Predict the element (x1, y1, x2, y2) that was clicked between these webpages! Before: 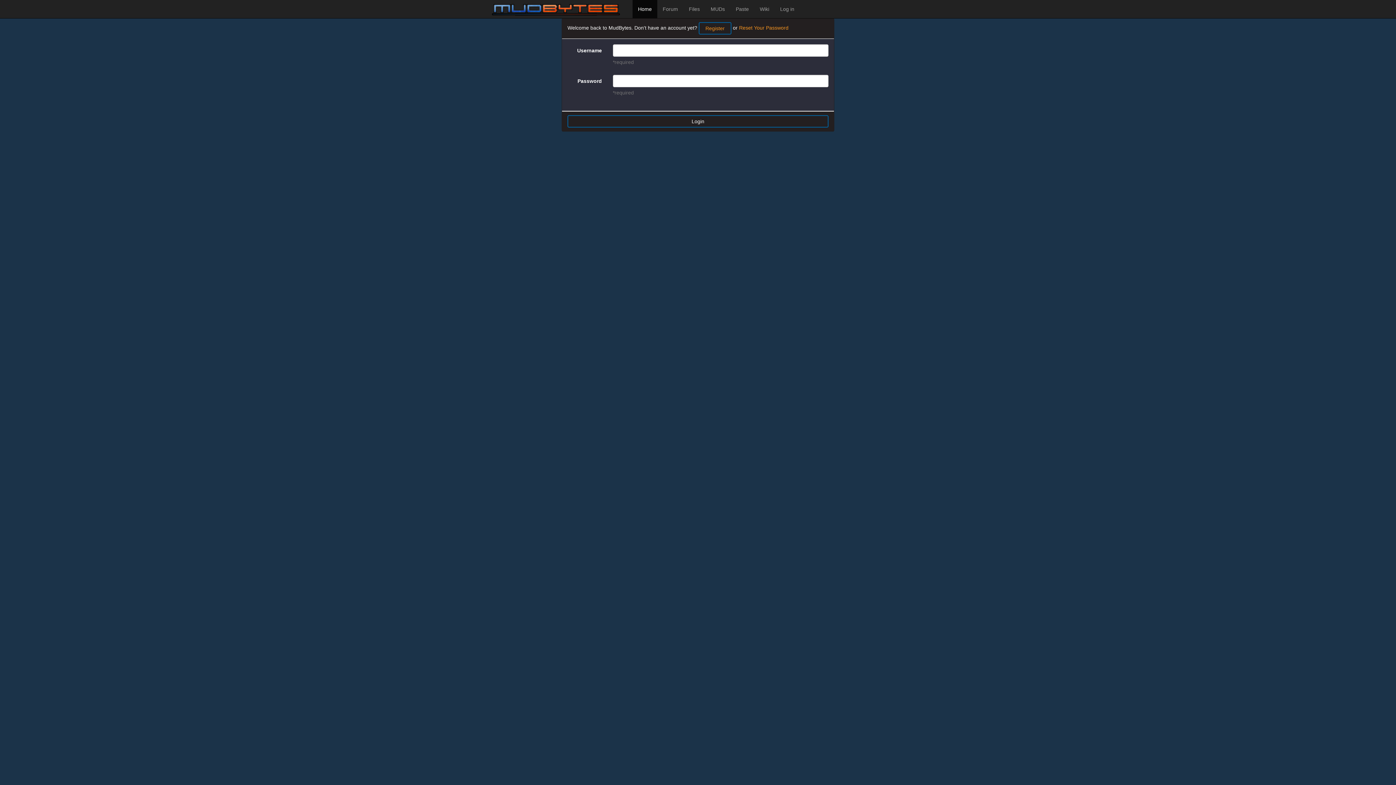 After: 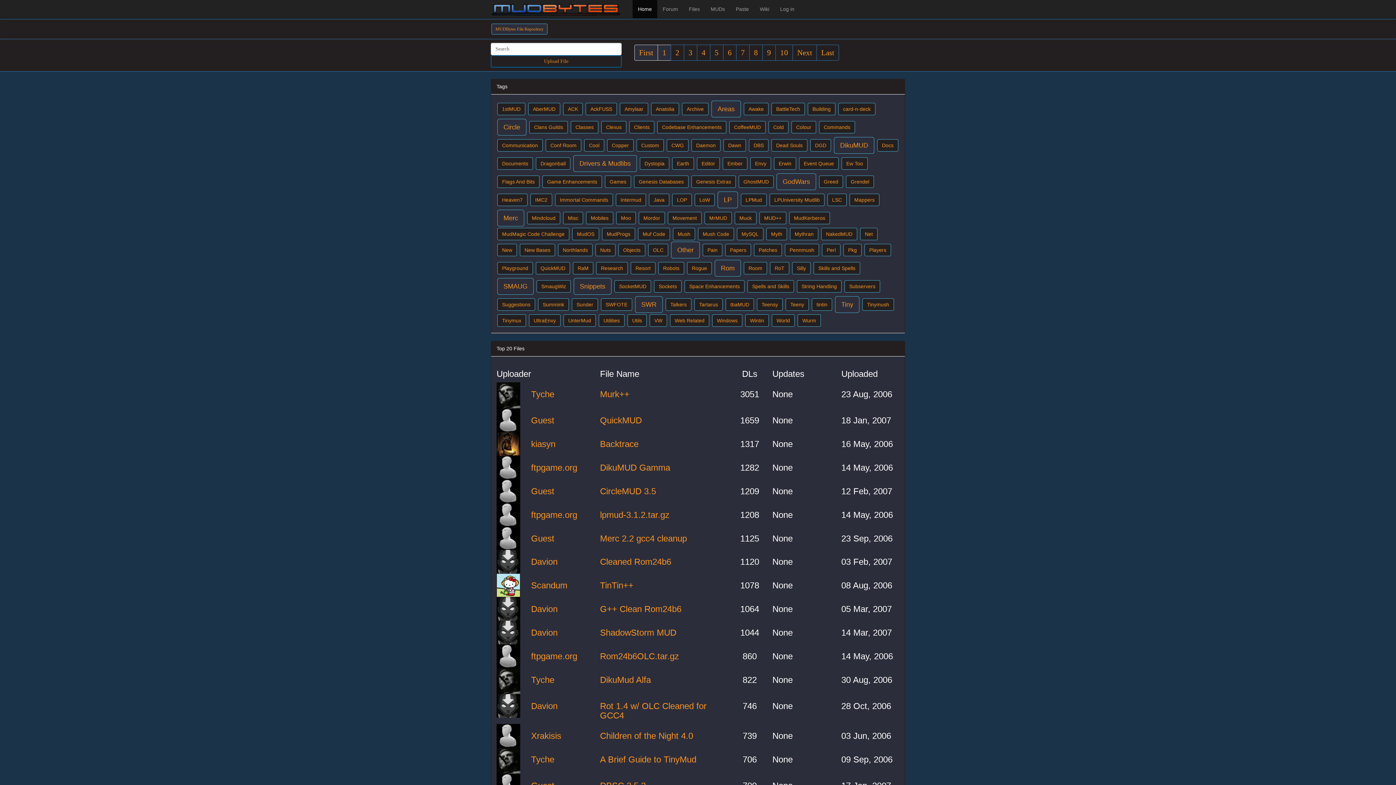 Action: bbox: (683, 0, 705, 18) label: Files